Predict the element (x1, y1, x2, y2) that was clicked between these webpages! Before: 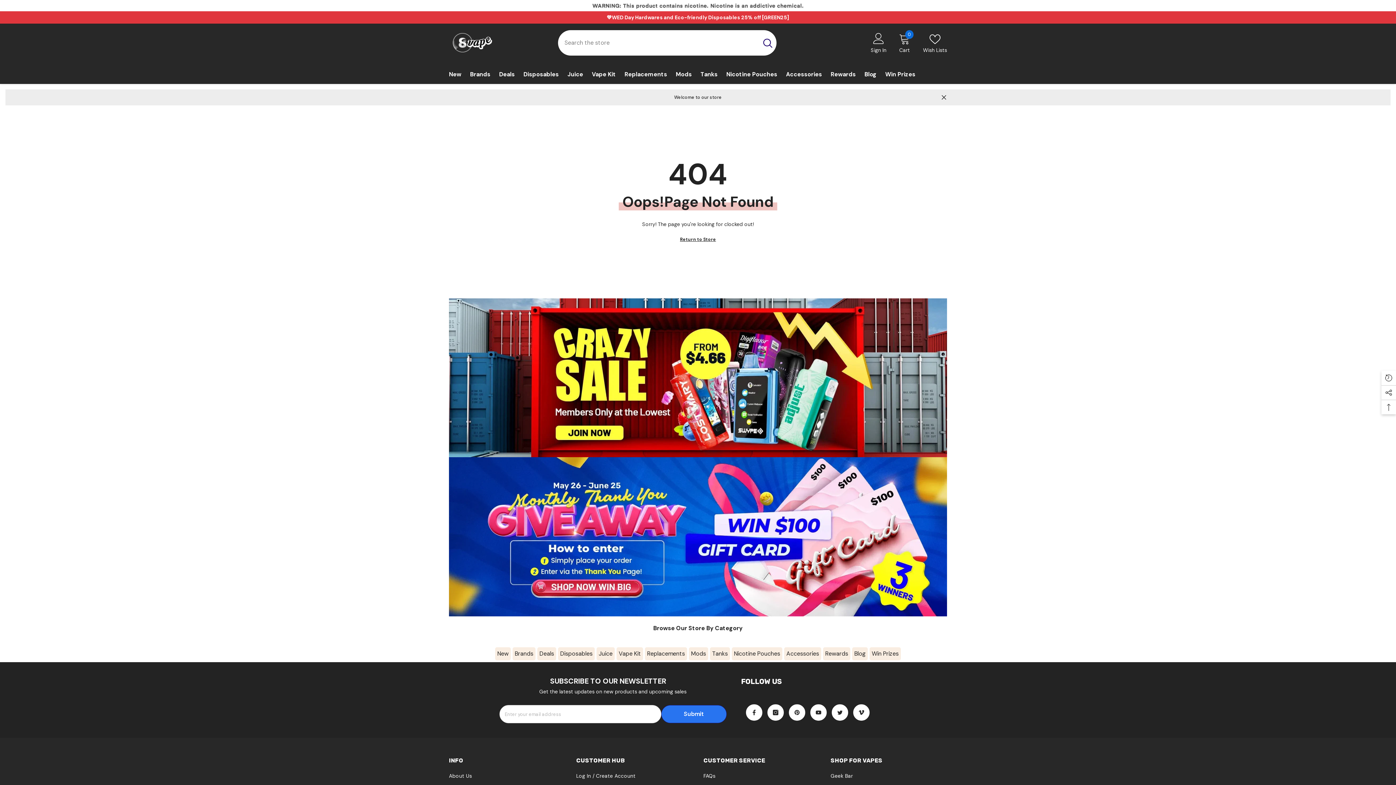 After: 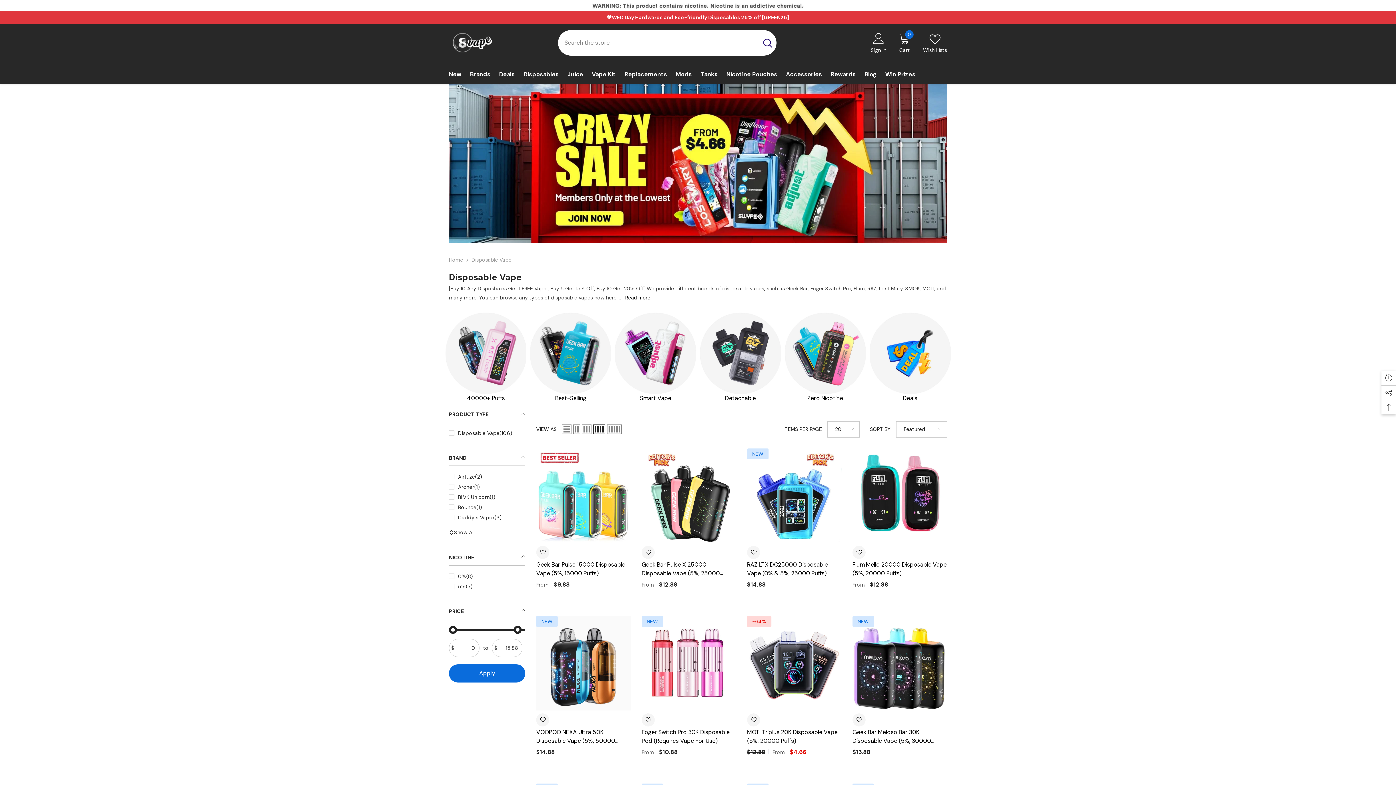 Action: label: Disposables bbox: (519, 70, 563, 84)